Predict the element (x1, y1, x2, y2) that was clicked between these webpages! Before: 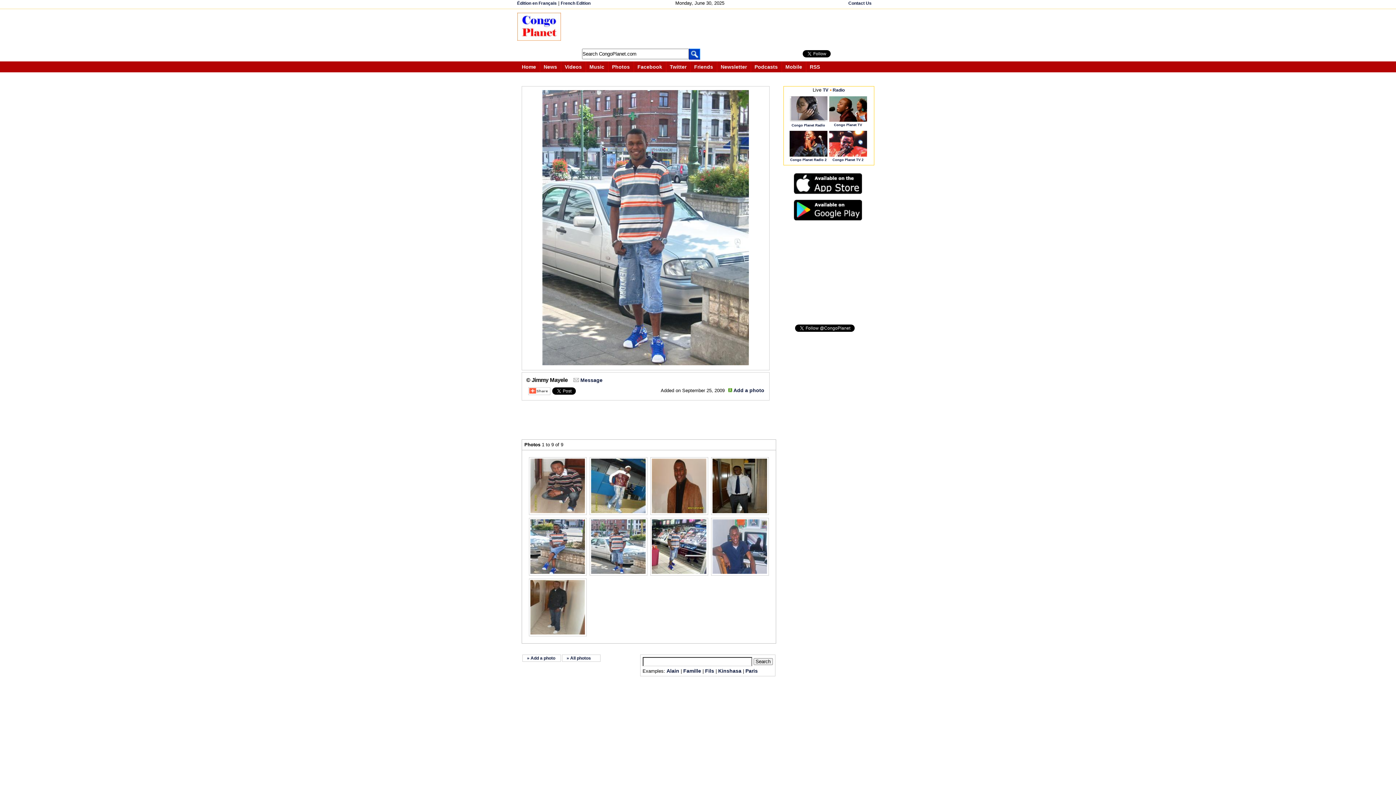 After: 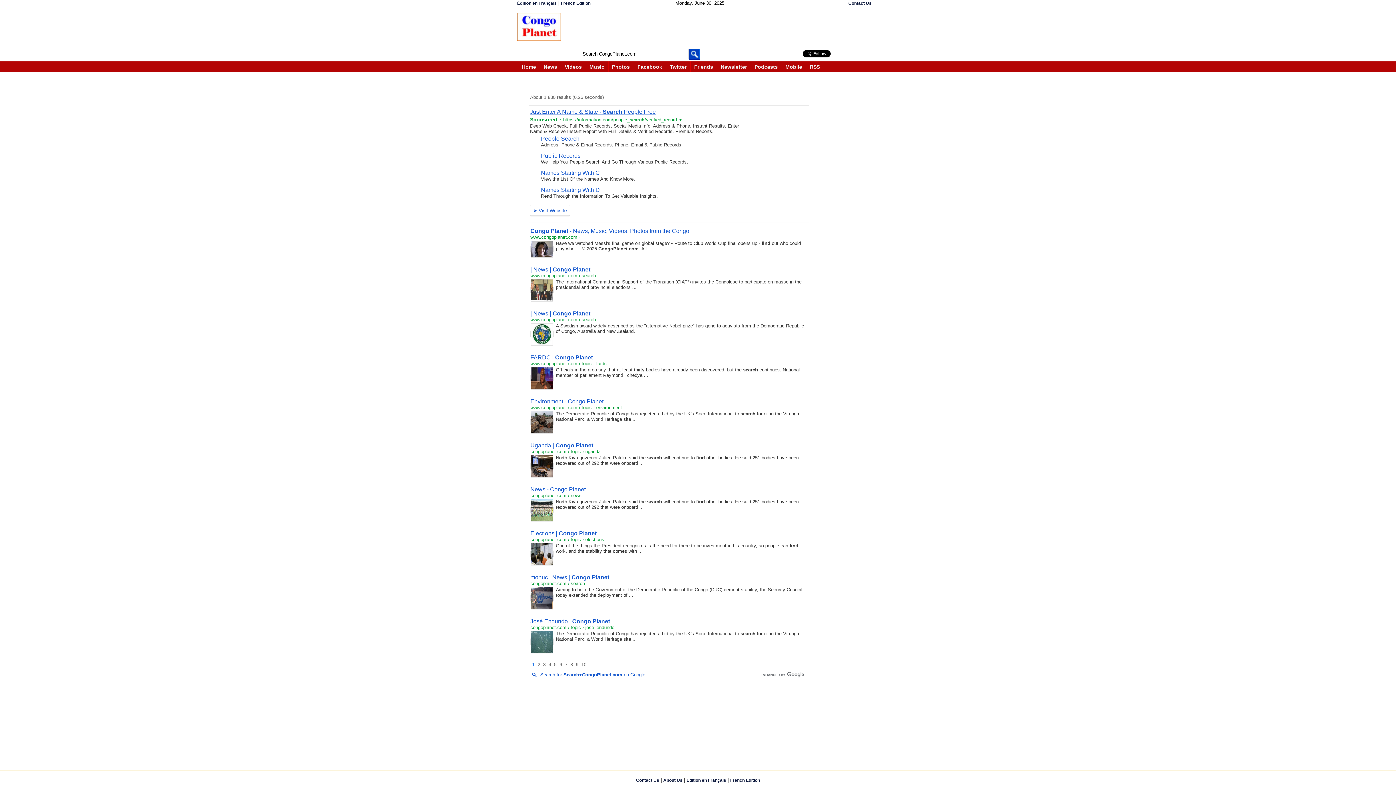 Action: bbox: (688, 53, 700, 59)